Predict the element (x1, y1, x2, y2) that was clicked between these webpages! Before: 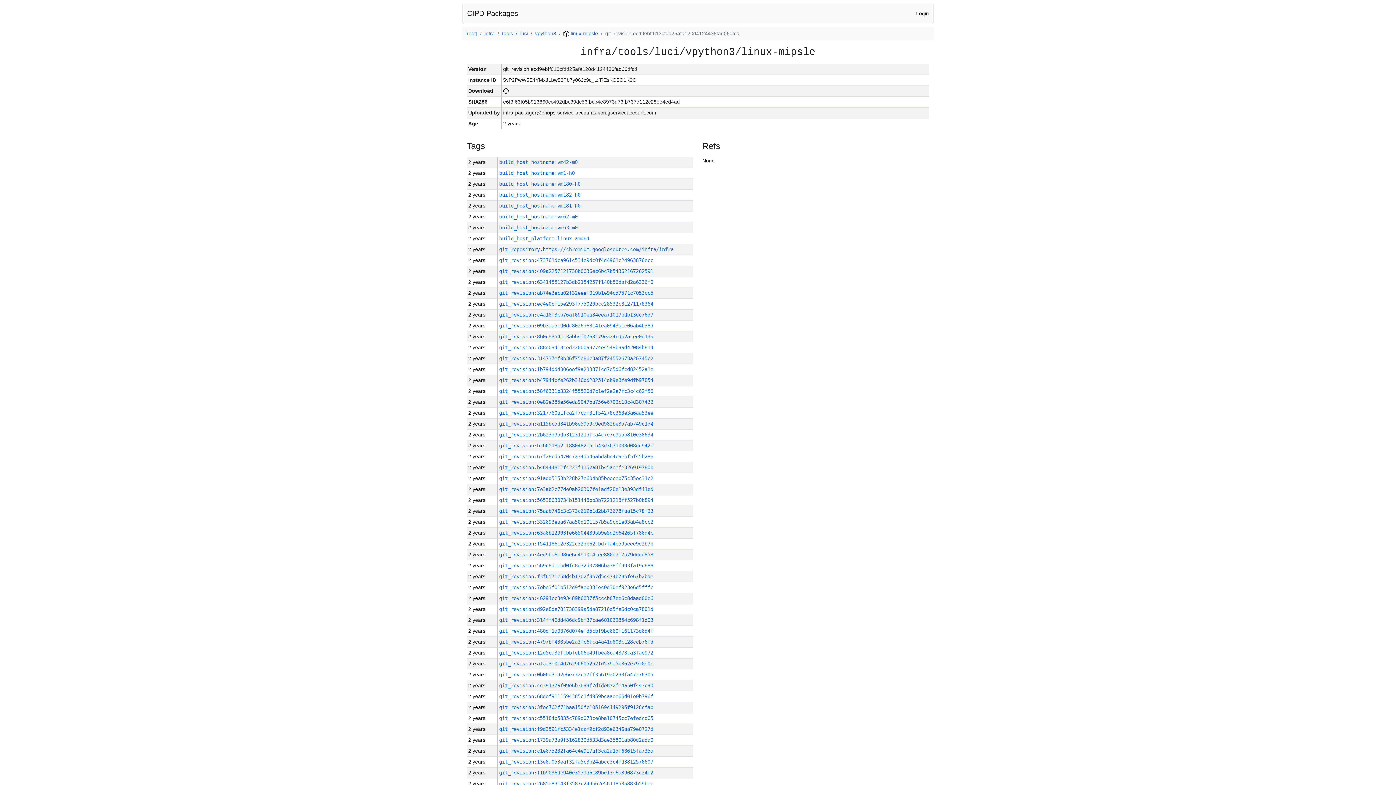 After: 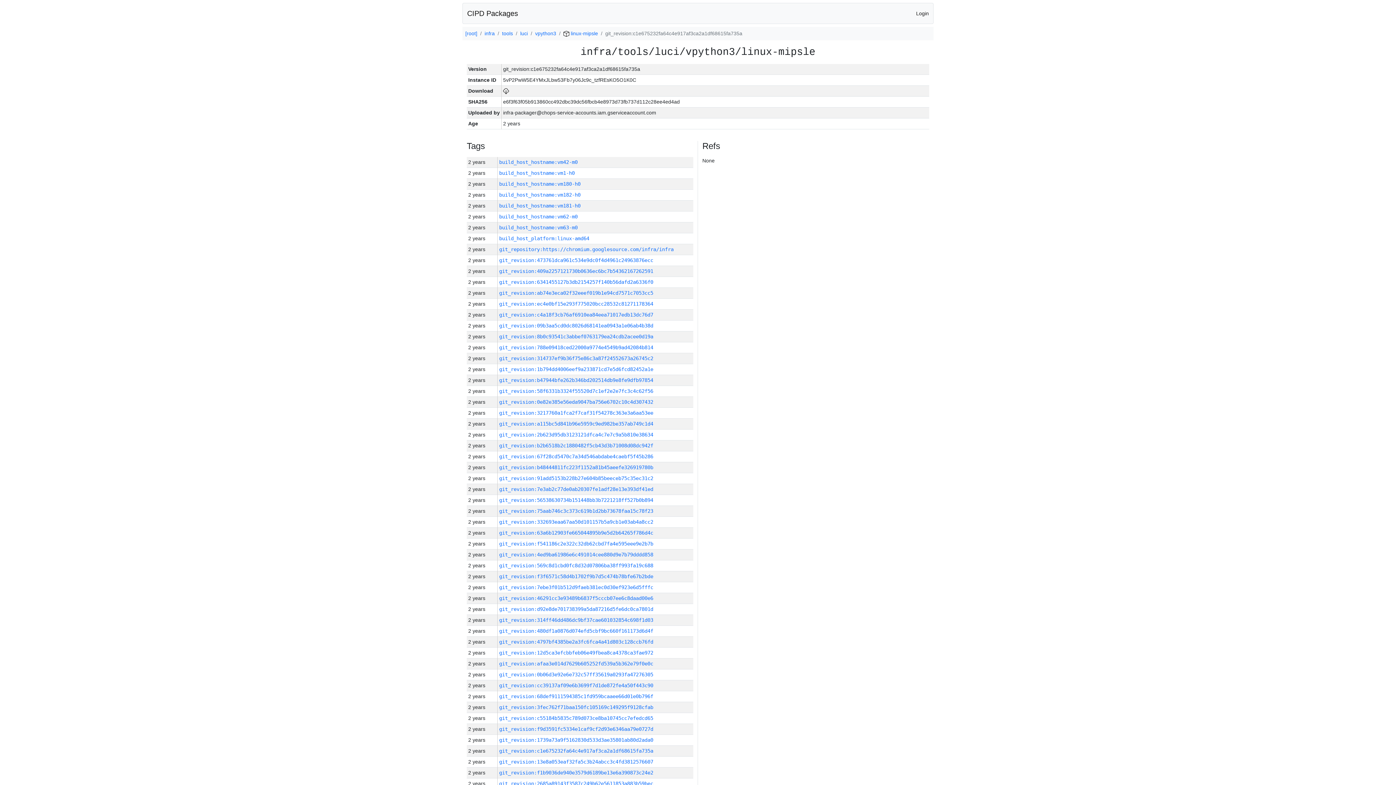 Action: bbox: (499, 748, 653, 754) label: git_revision:c1e675232fa64c4e917af3ca2a1df68615fa735a